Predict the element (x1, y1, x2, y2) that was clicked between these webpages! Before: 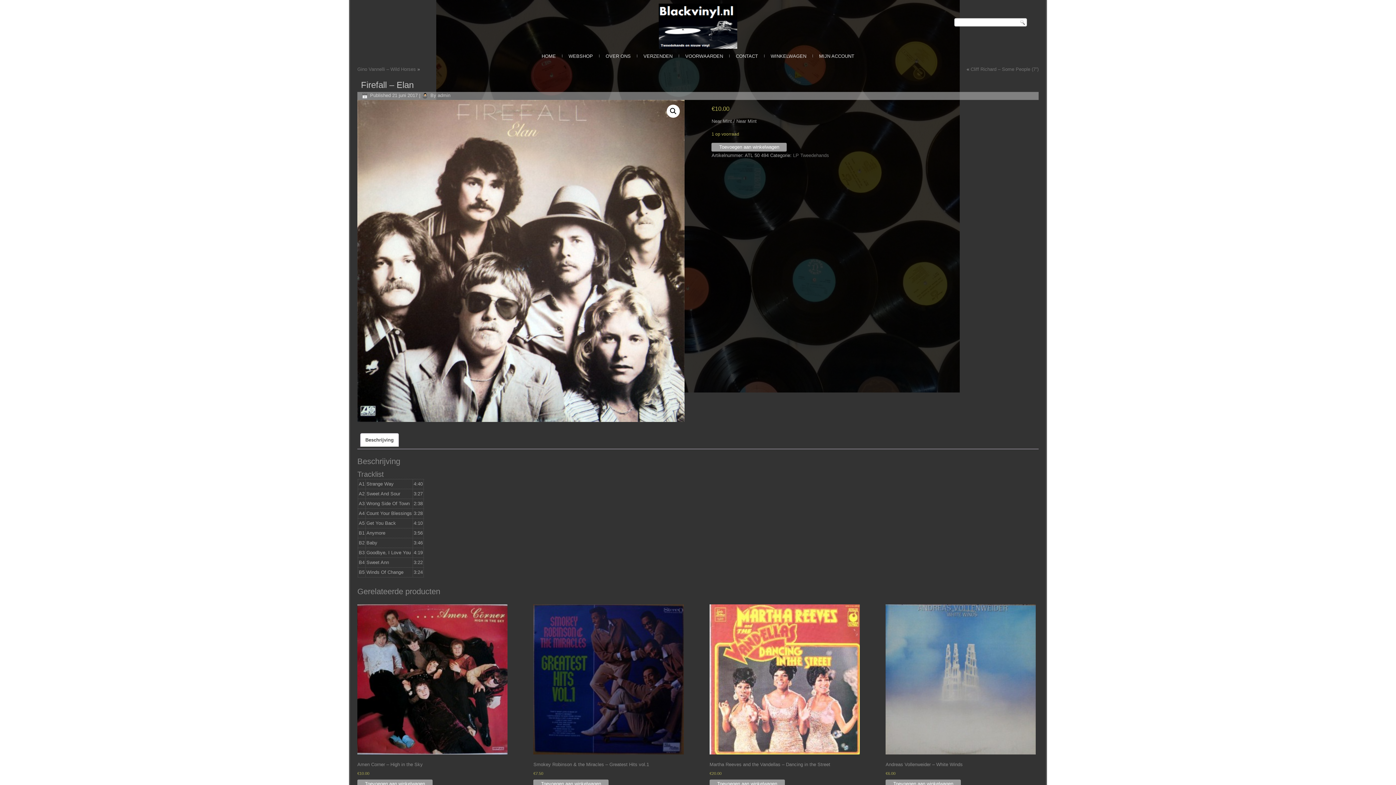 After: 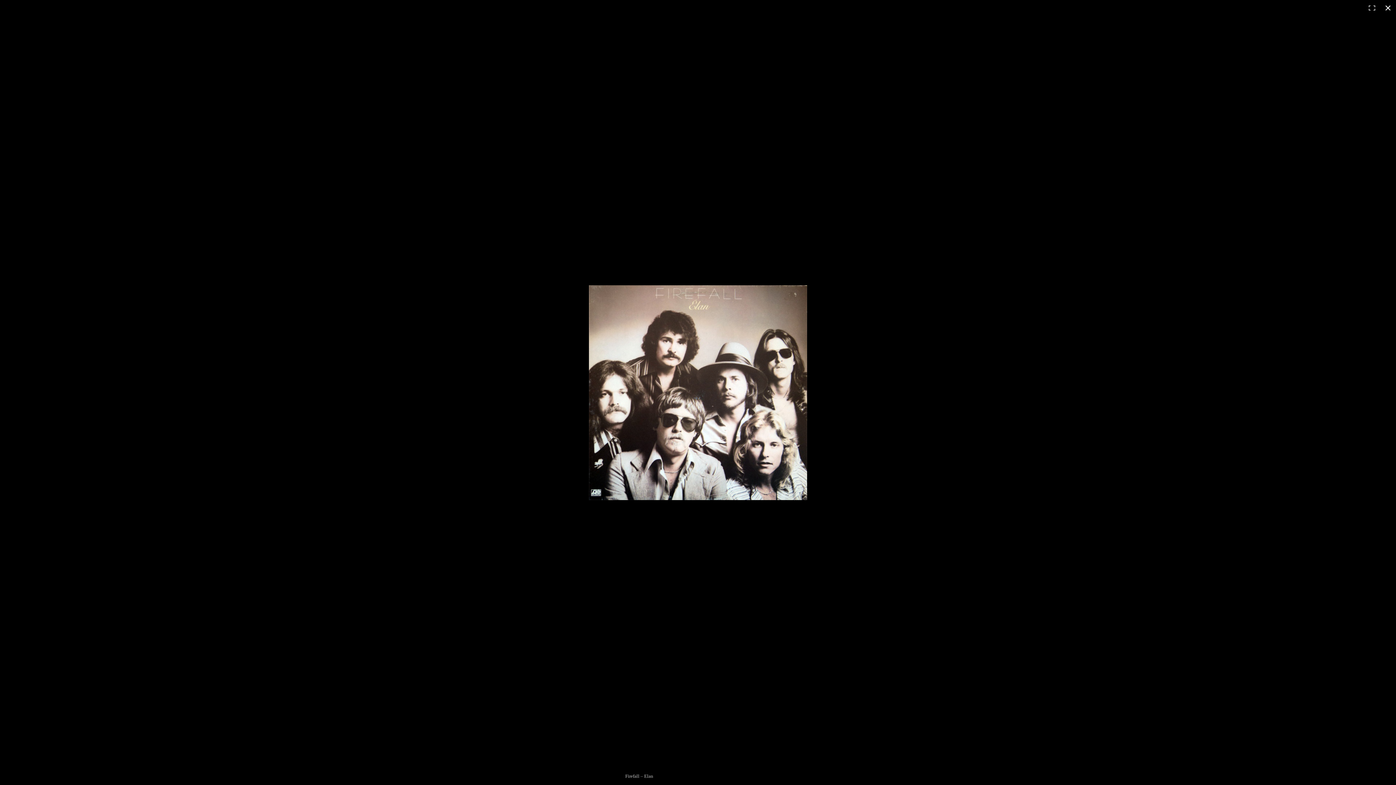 Action: bbox: (666, 104, 679, 117)